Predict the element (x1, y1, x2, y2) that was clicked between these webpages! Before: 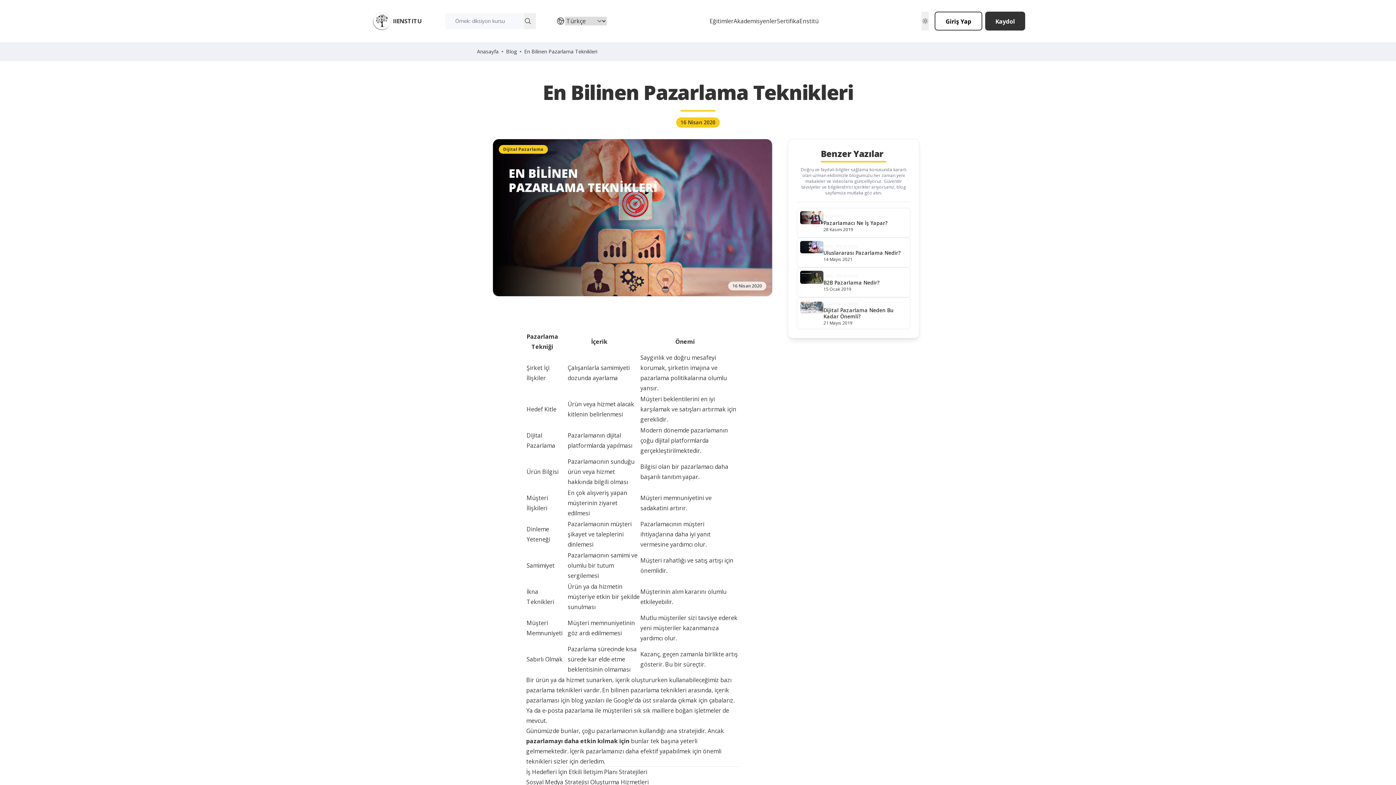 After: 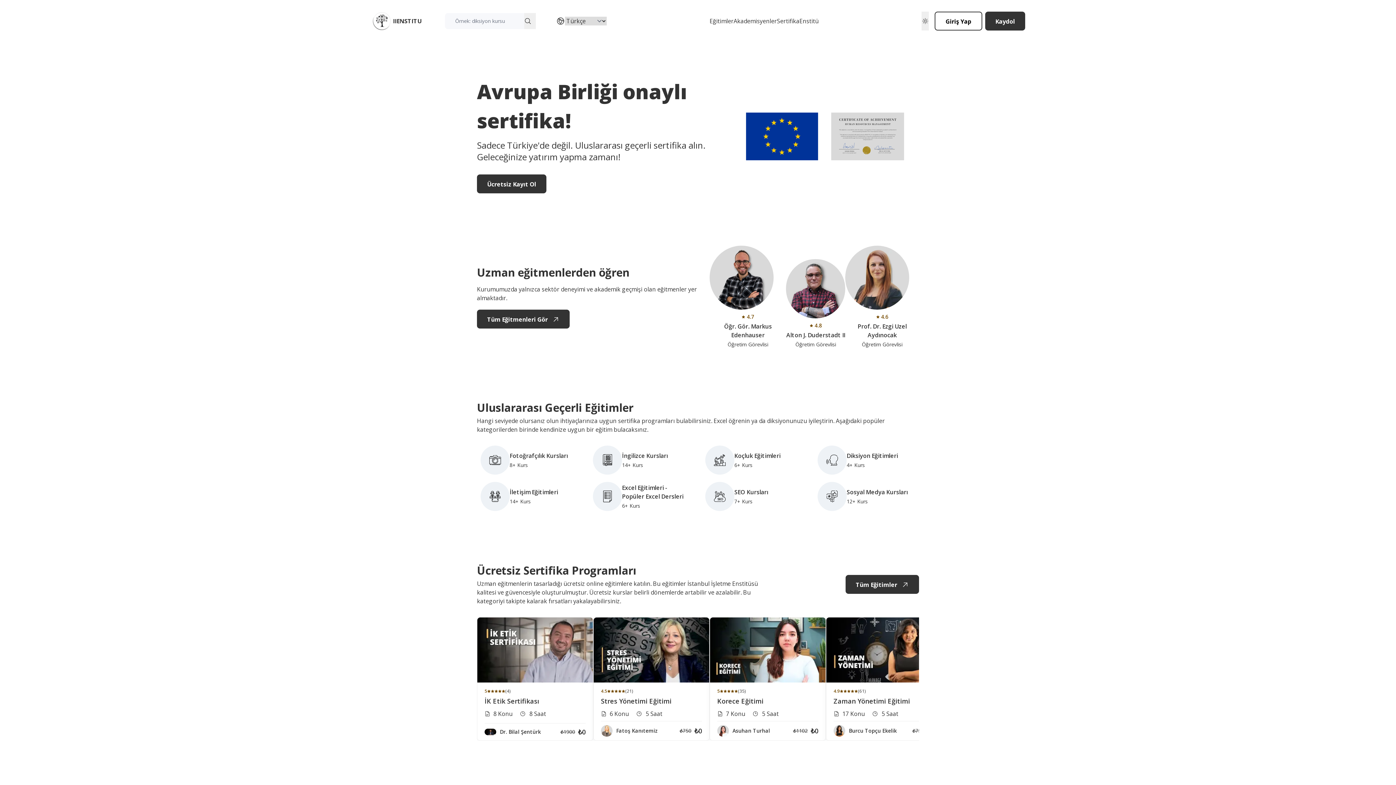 Action: label: IIENSTITU bbox: (370, 12, 421, 30)